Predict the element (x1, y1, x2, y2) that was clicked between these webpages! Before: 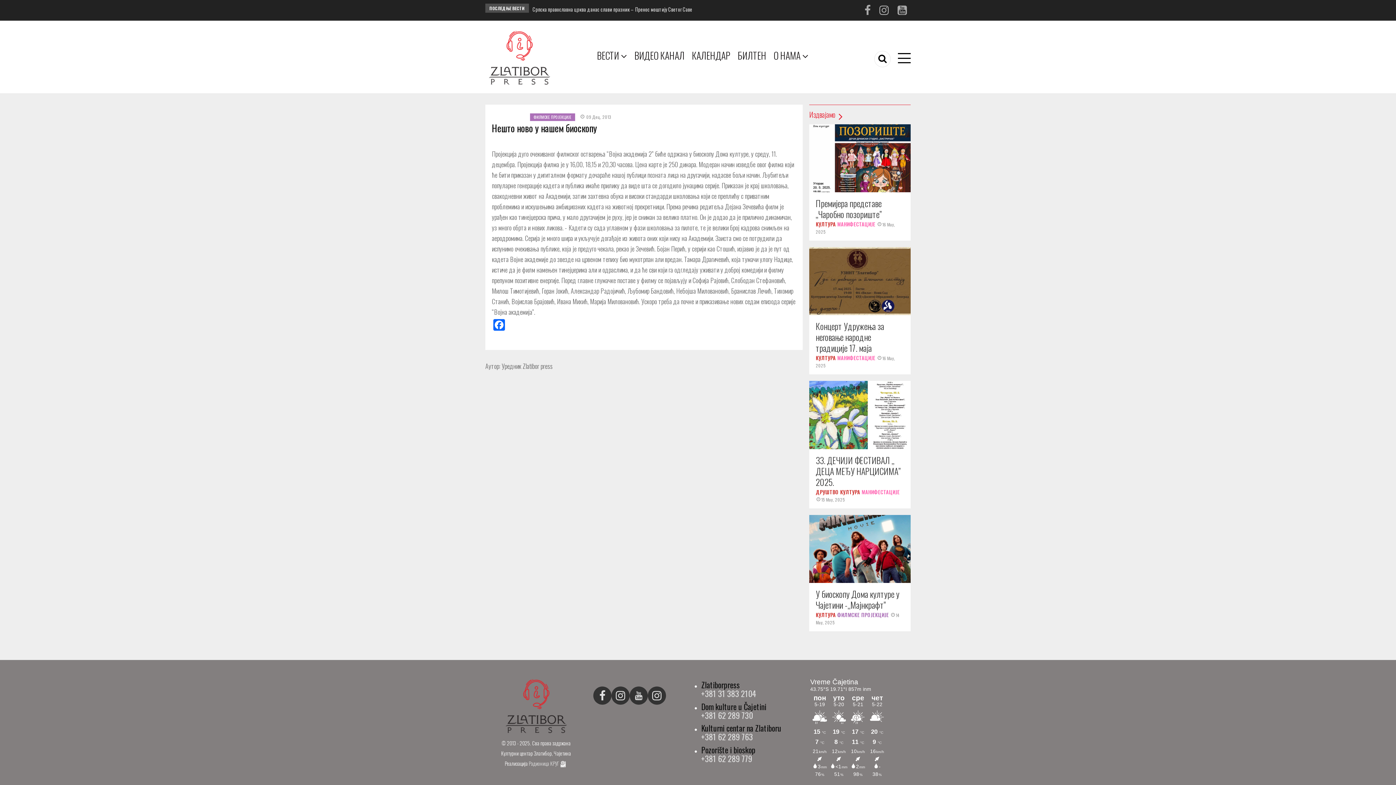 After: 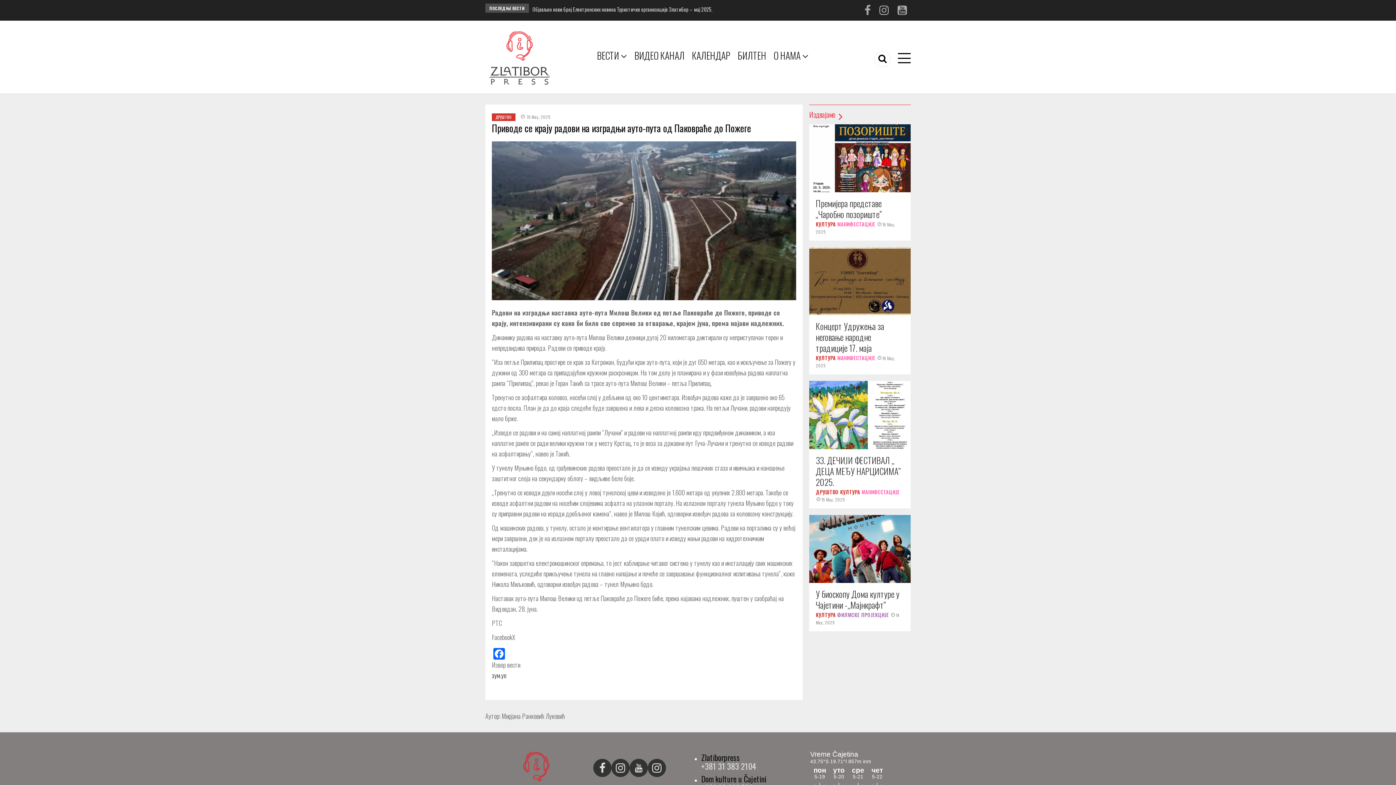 Action: bbox: (532, 5, 680, 13) label: Приводе се крају радови на изградњи ауто-пута од Паковраће до Пожеге